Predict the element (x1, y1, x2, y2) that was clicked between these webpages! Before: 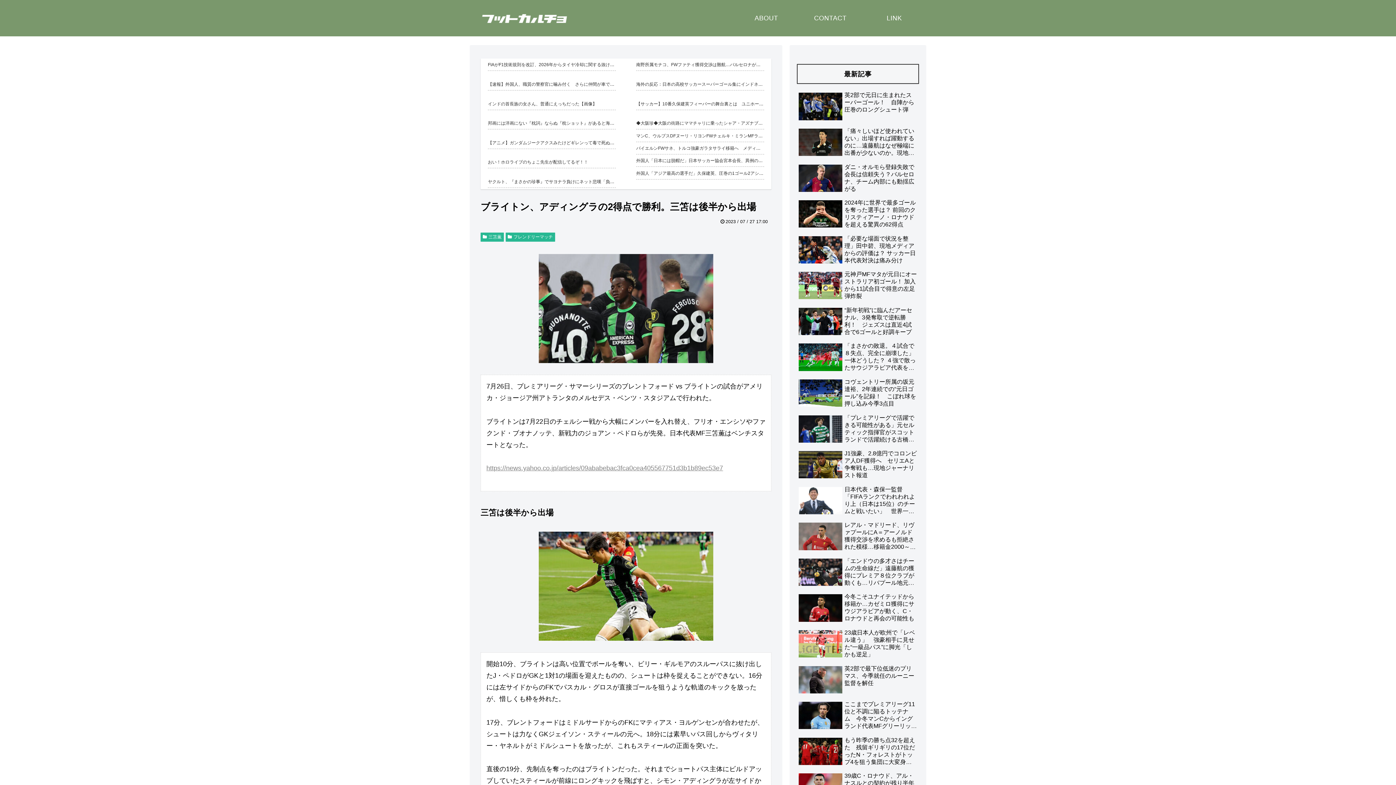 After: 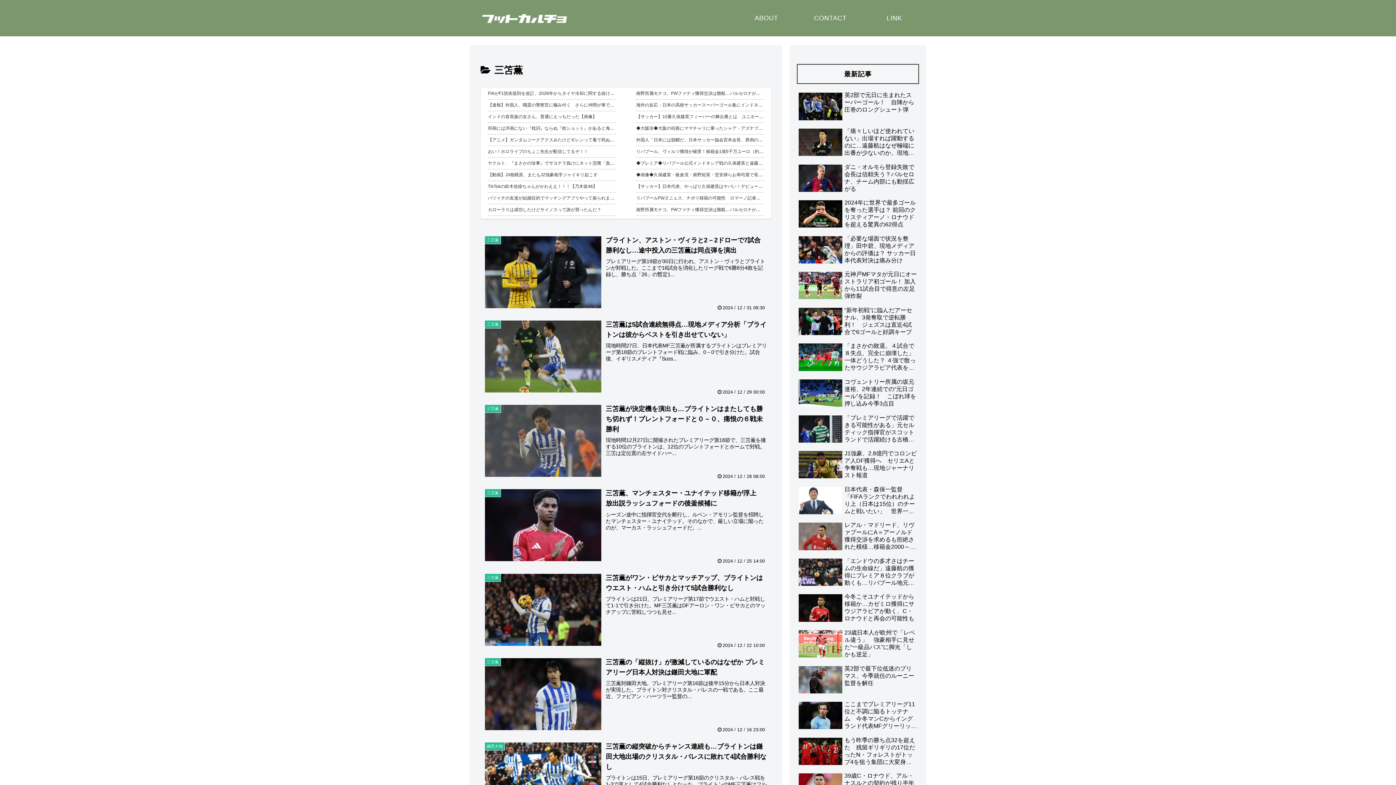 Action: label: 三笘薫 bbox: (480, 232, 503, 241)